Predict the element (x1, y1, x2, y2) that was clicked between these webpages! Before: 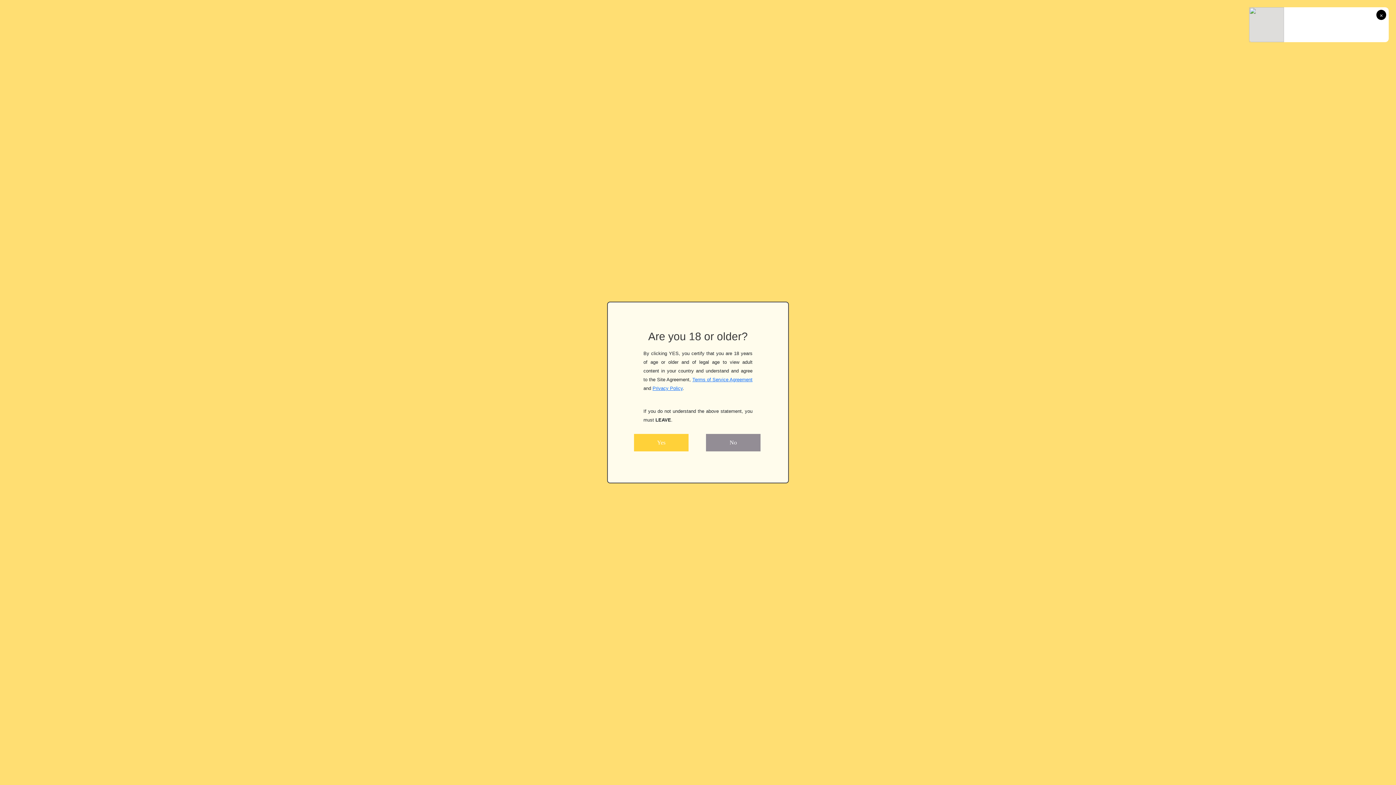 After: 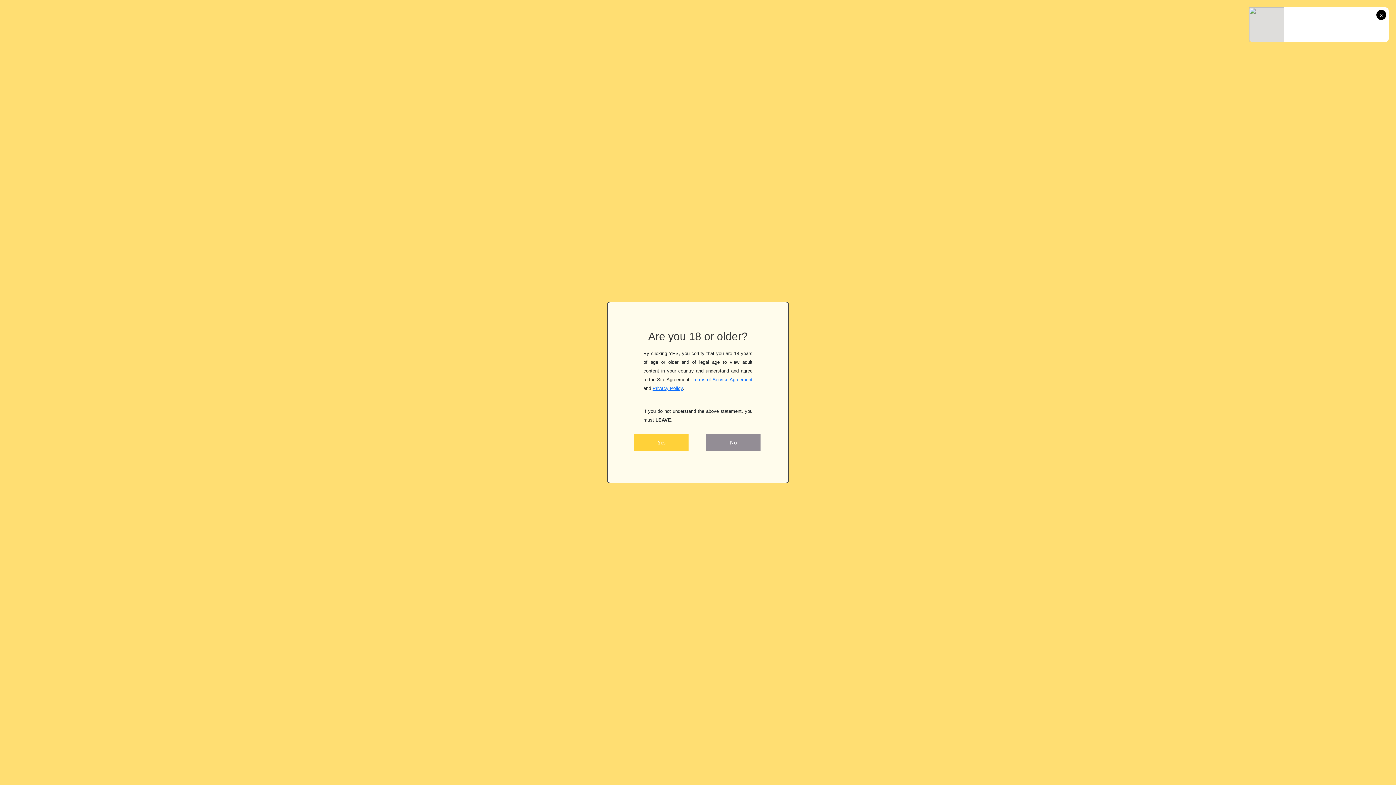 Action: bbox: (1249, 7, 1389, 42)